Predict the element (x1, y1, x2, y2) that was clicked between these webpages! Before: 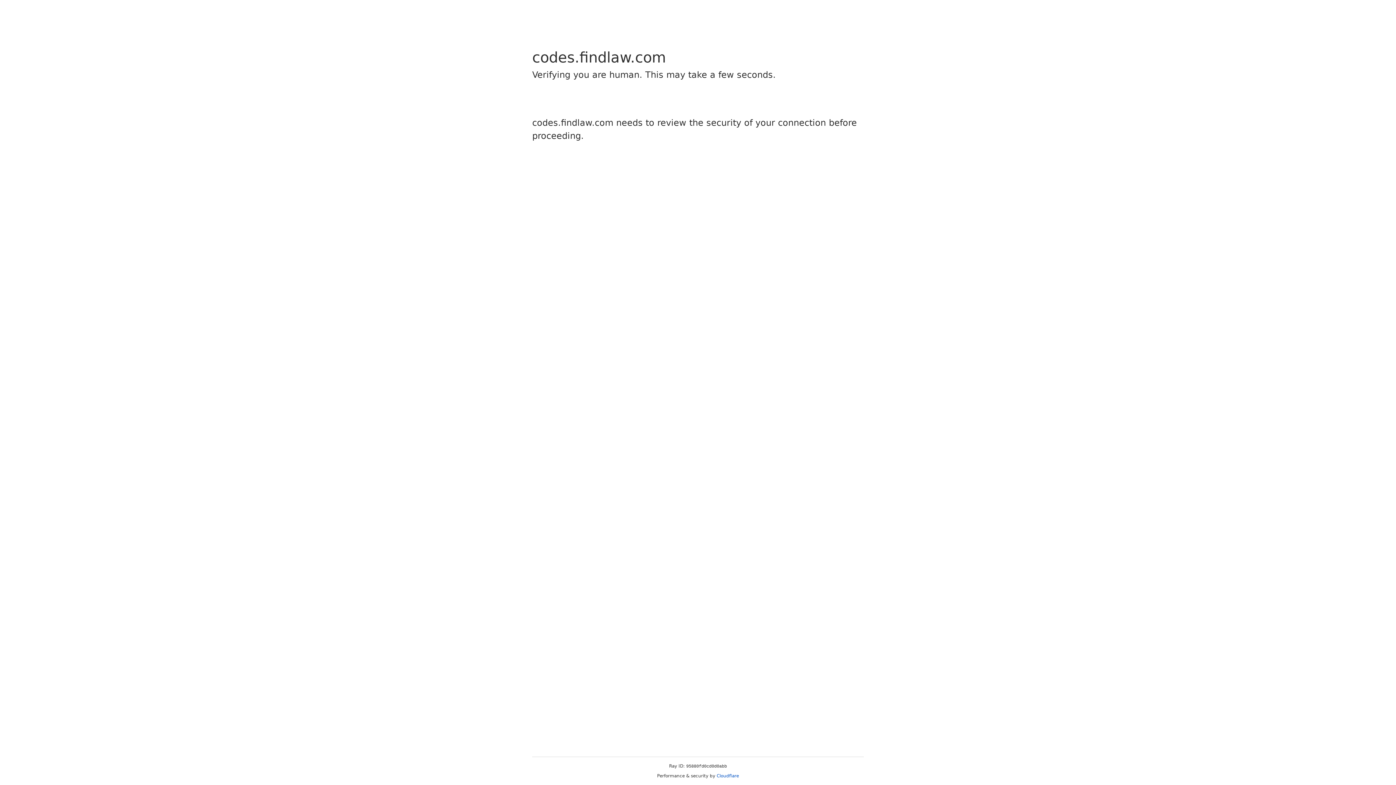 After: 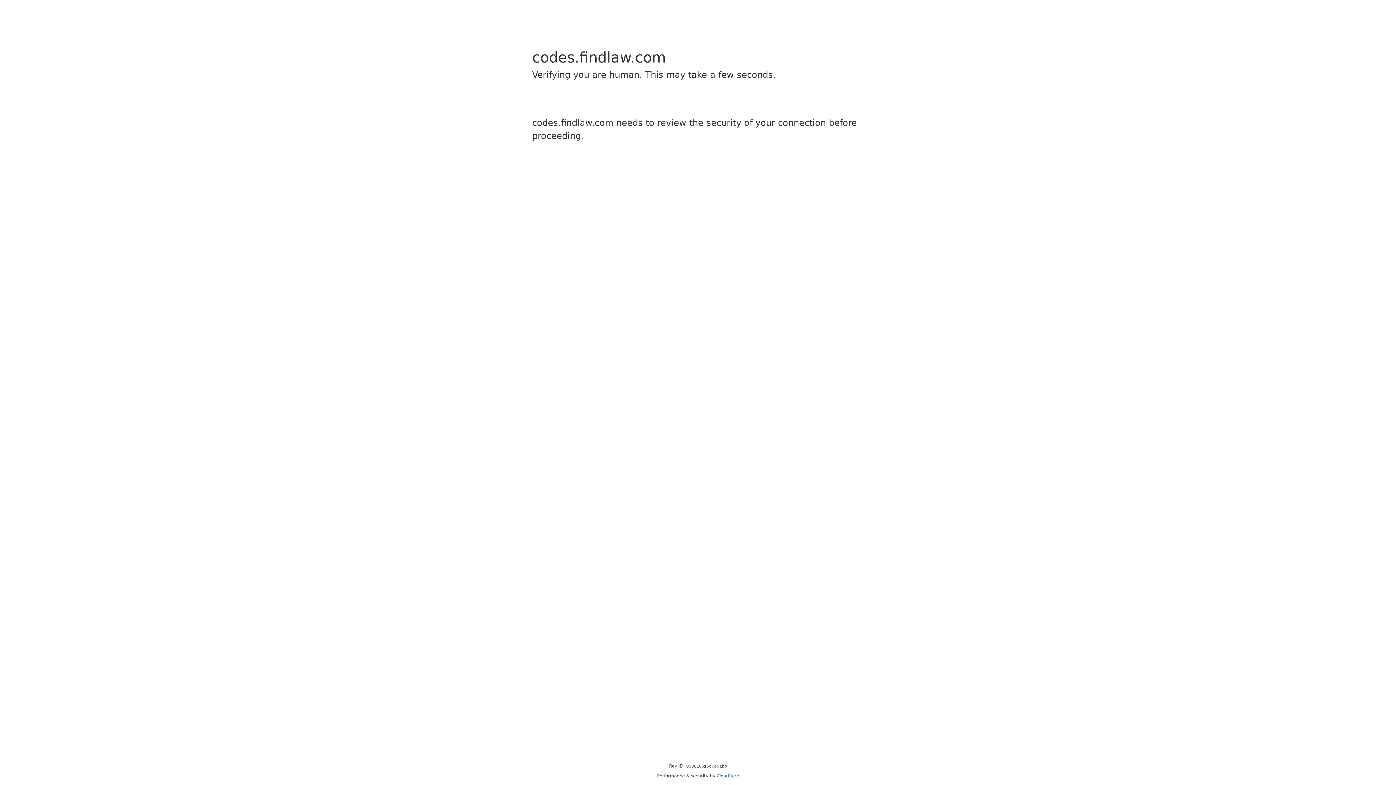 Action: label: Cloudflare bbox: (716, 773, 739, 778)